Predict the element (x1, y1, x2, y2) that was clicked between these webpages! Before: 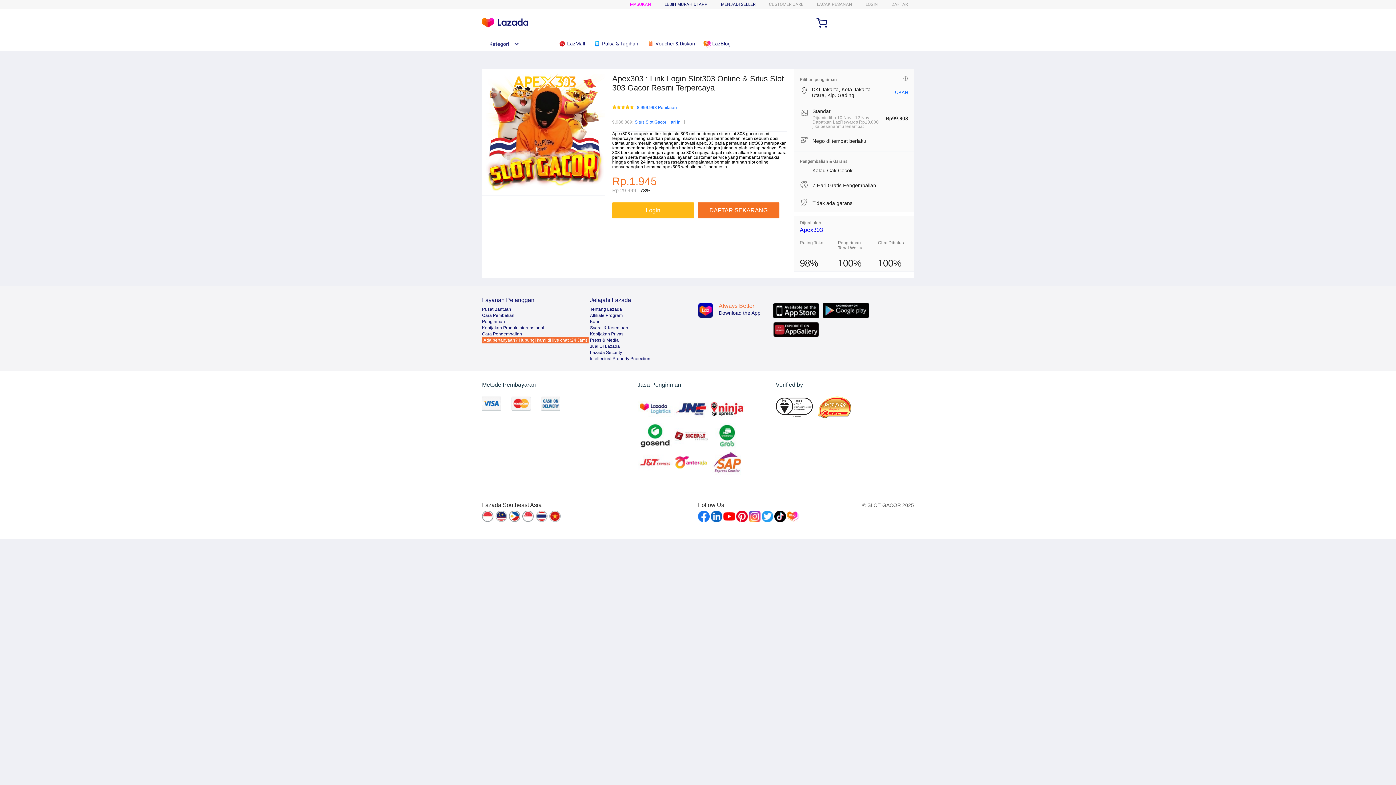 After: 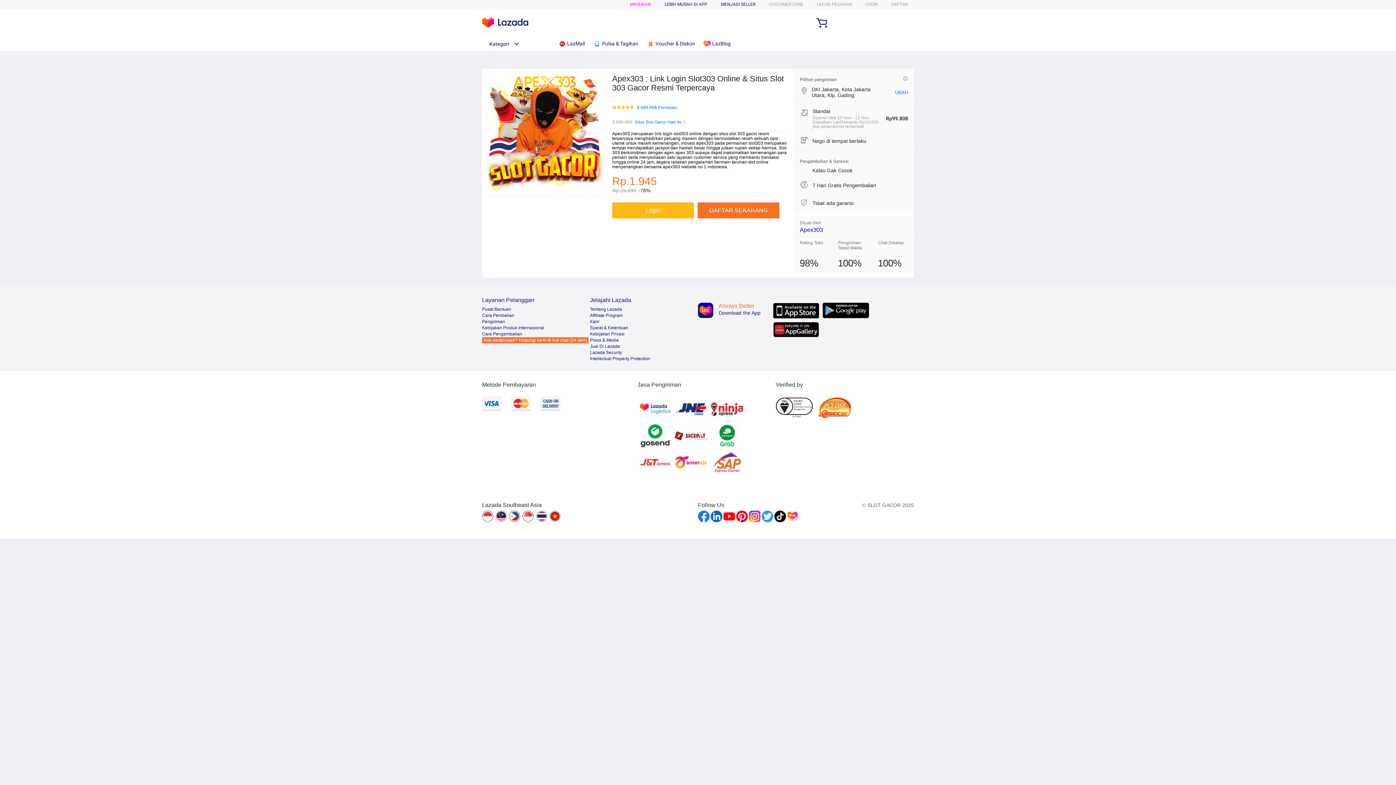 Action: bbox: (482, 510, 494, 523)